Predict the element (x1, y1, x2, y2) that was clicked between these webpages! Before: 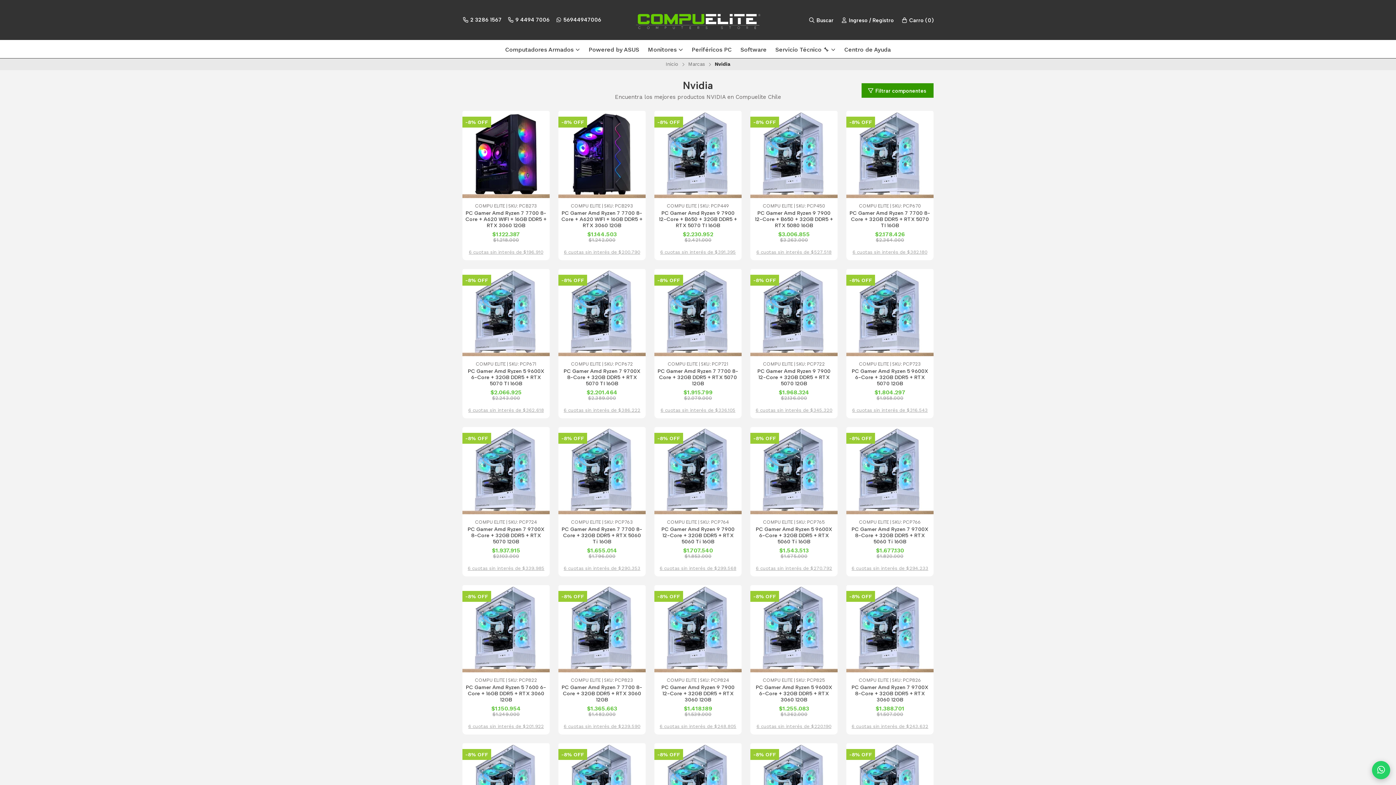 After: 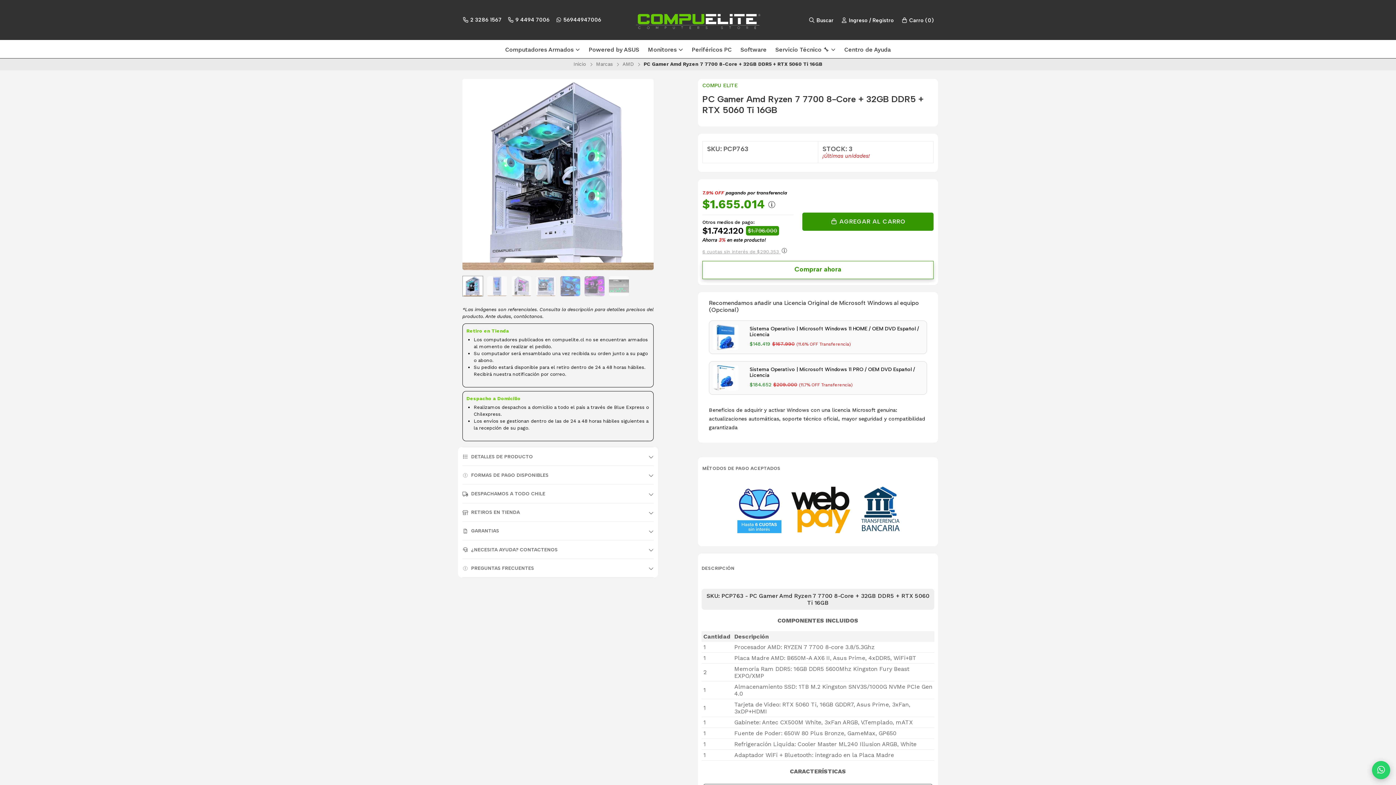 Action: bbox: (558, 427, 645, 514) label: -8% OFF